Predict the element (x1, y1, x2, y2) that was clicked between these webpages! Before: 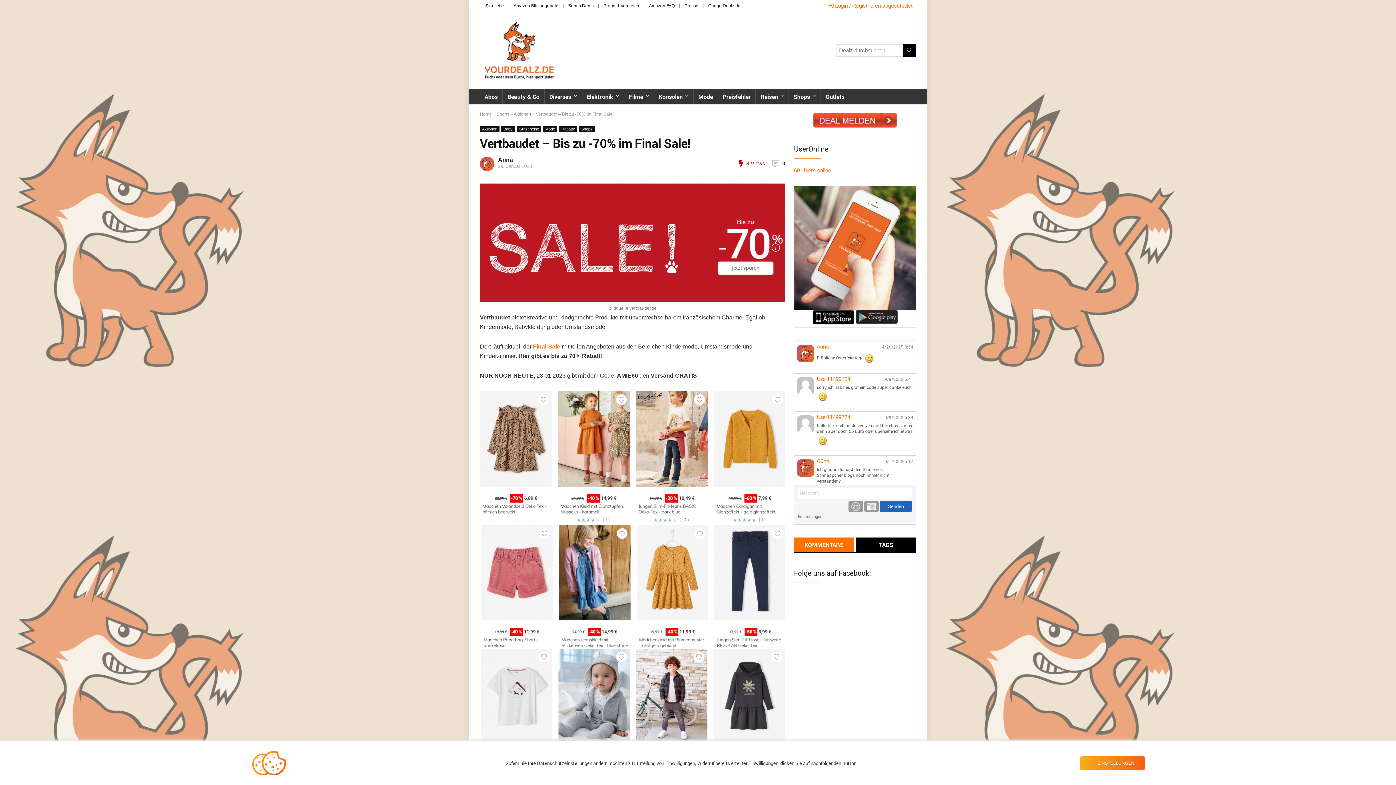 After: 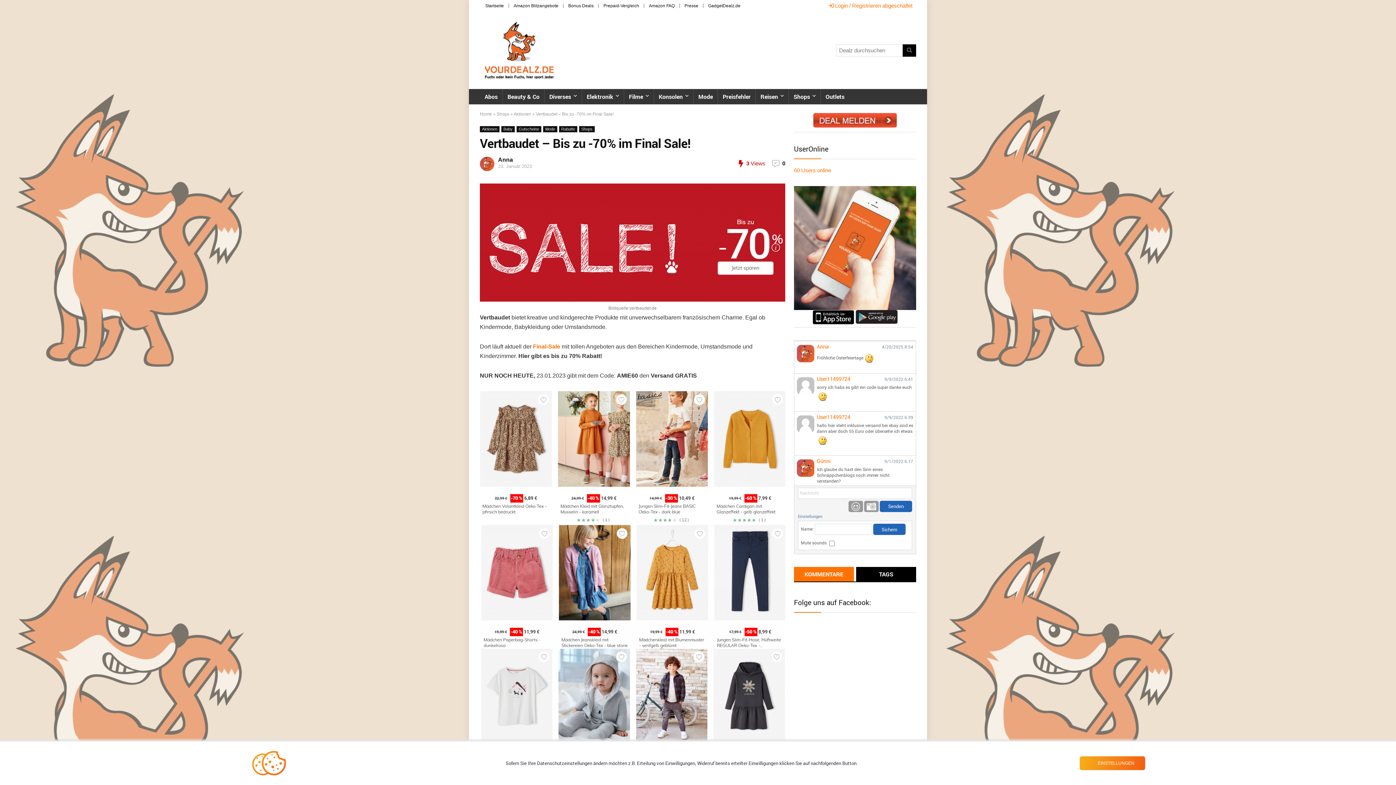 Action: bbox: (798, 513, 822, 519) label: Einstellungen